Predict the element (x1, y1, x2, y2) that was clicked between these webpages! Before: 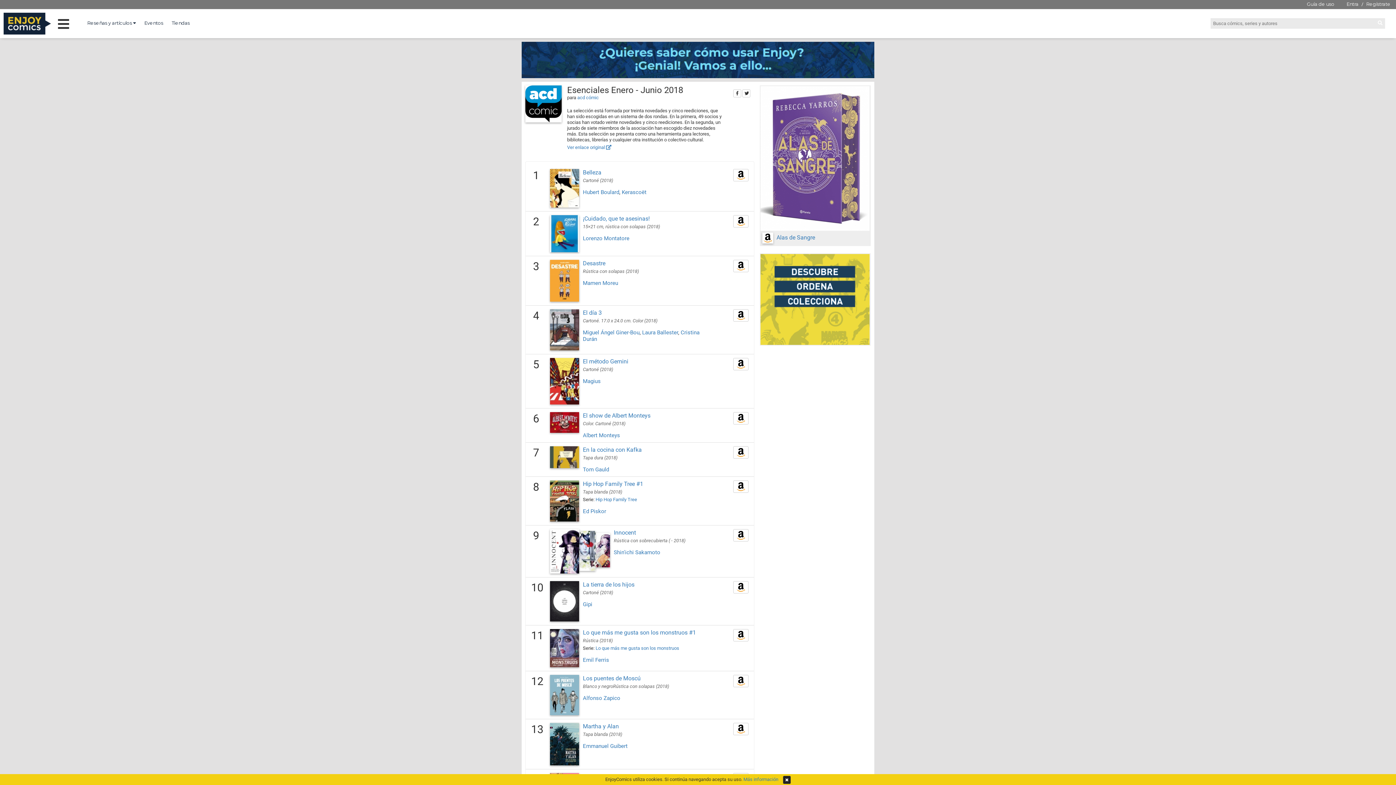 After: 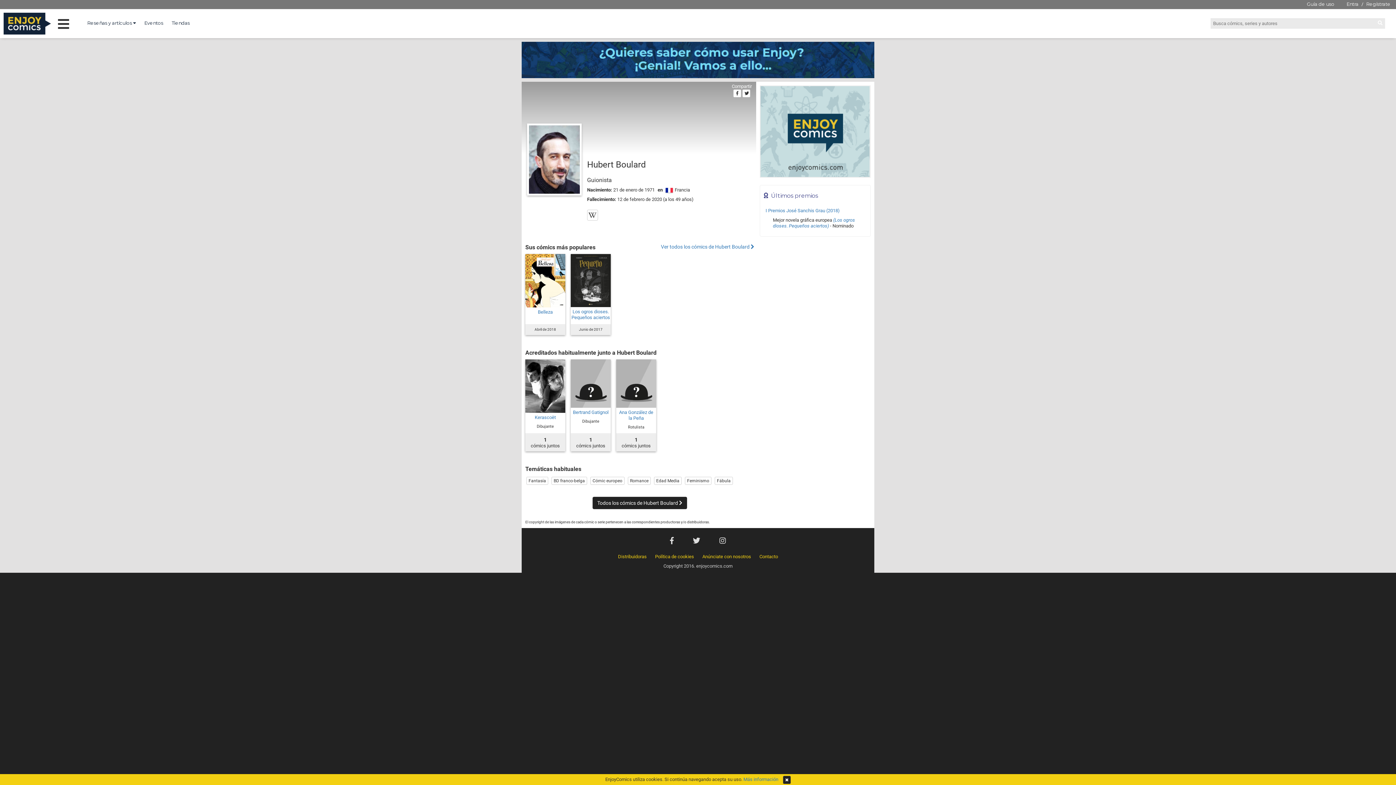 Action: label: Hubert Boulard bbox: (583, 189, 619, 195)